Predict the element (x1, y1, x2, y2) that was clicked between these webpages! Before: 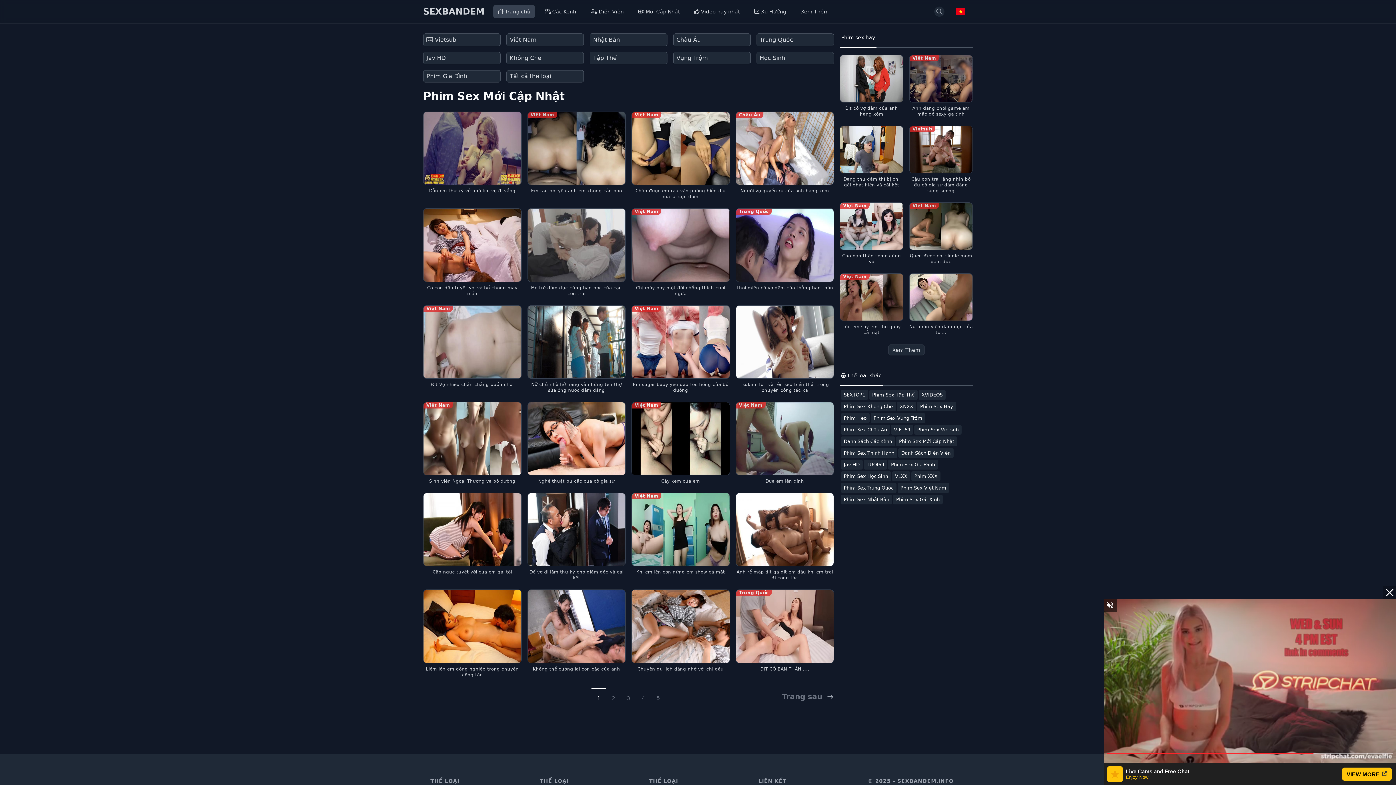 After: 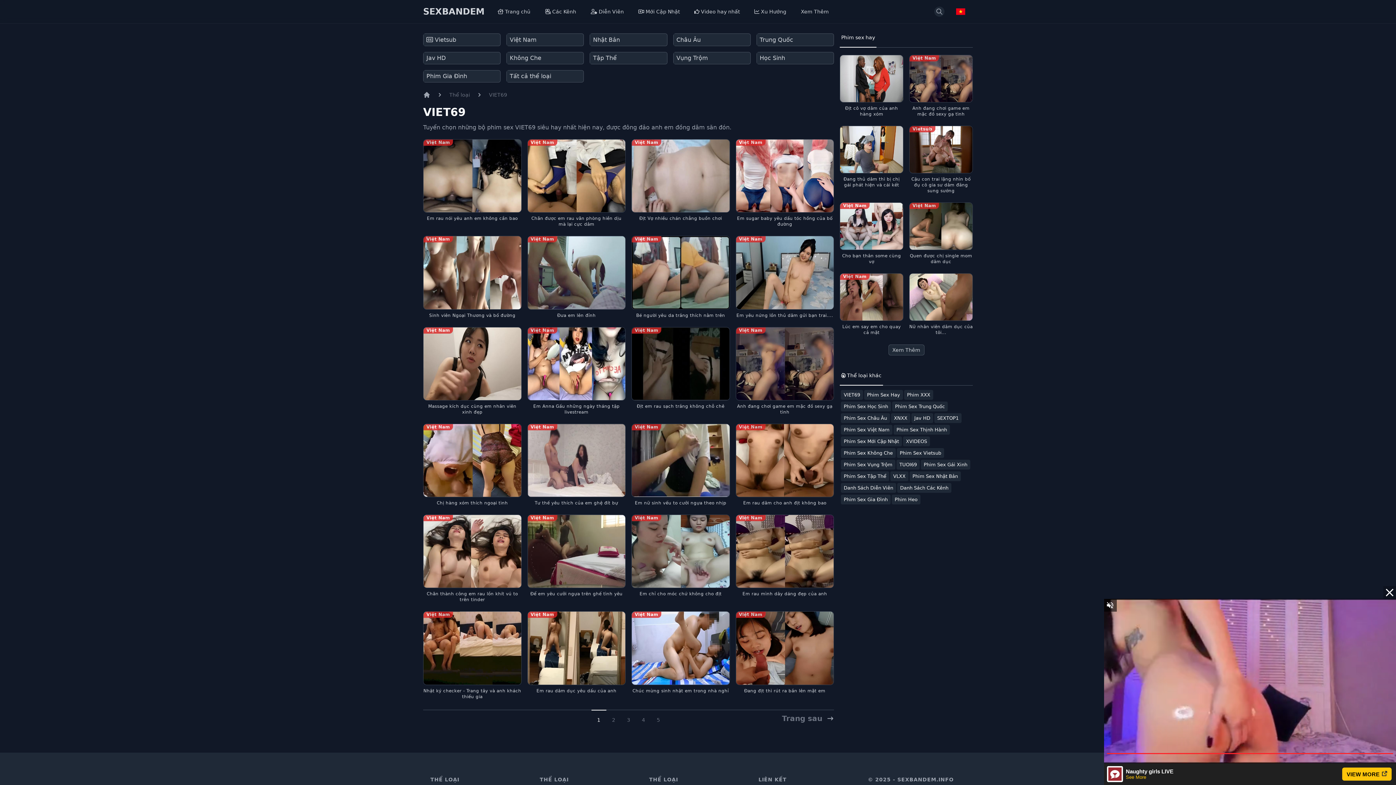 Action: bbox: (891, 425, 913, 434) label: VIET69